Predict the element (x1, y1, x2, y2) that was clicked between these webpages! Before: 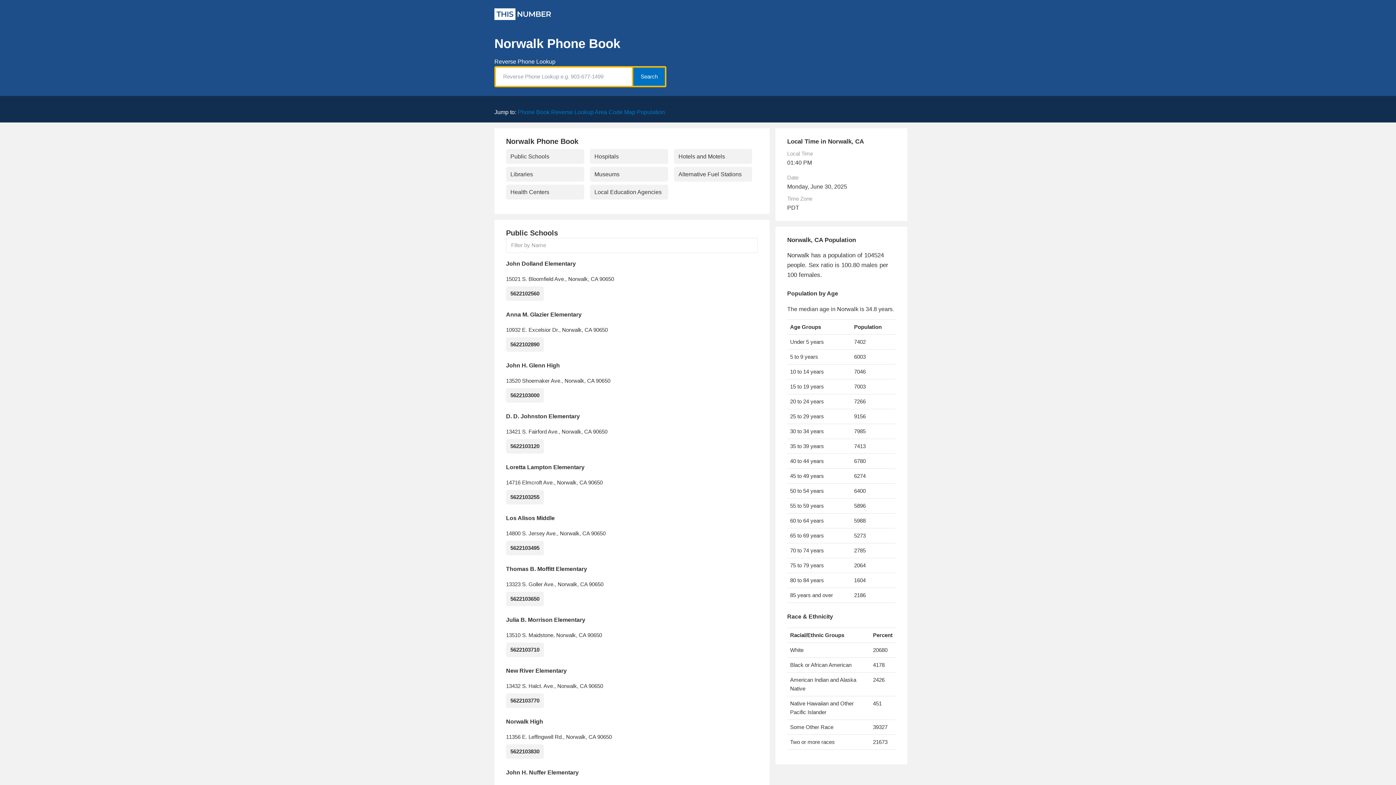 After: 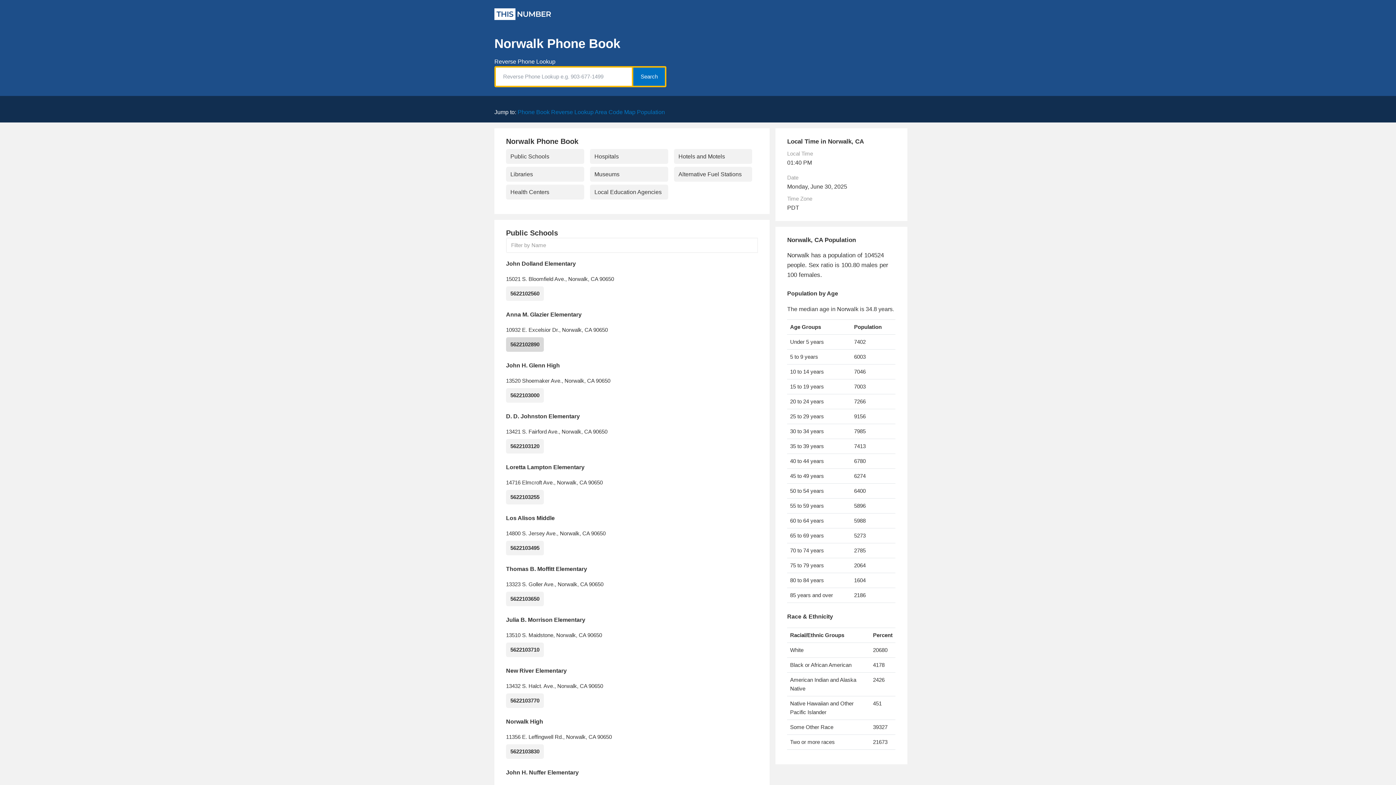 Action: bbox: (506, 337, 544, 352) label: 5622102890